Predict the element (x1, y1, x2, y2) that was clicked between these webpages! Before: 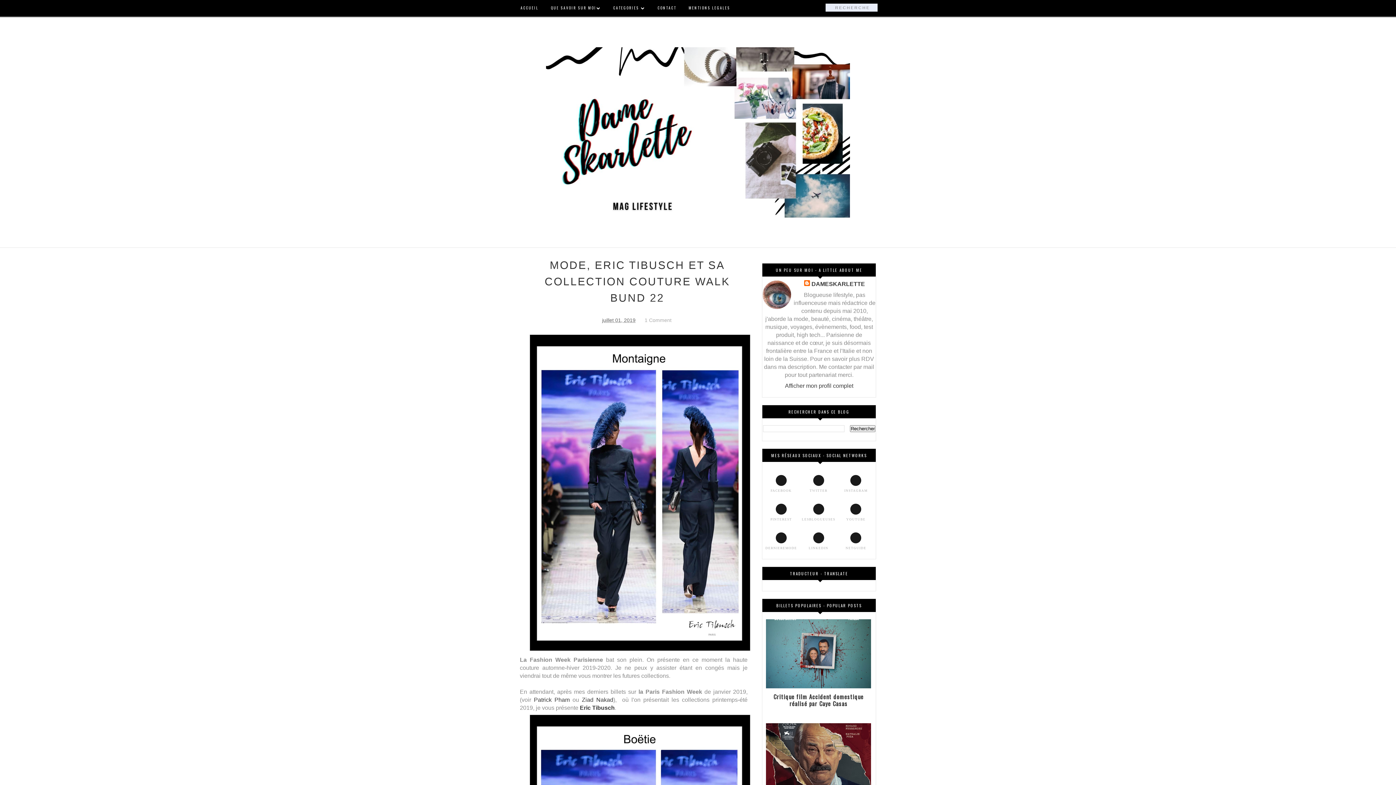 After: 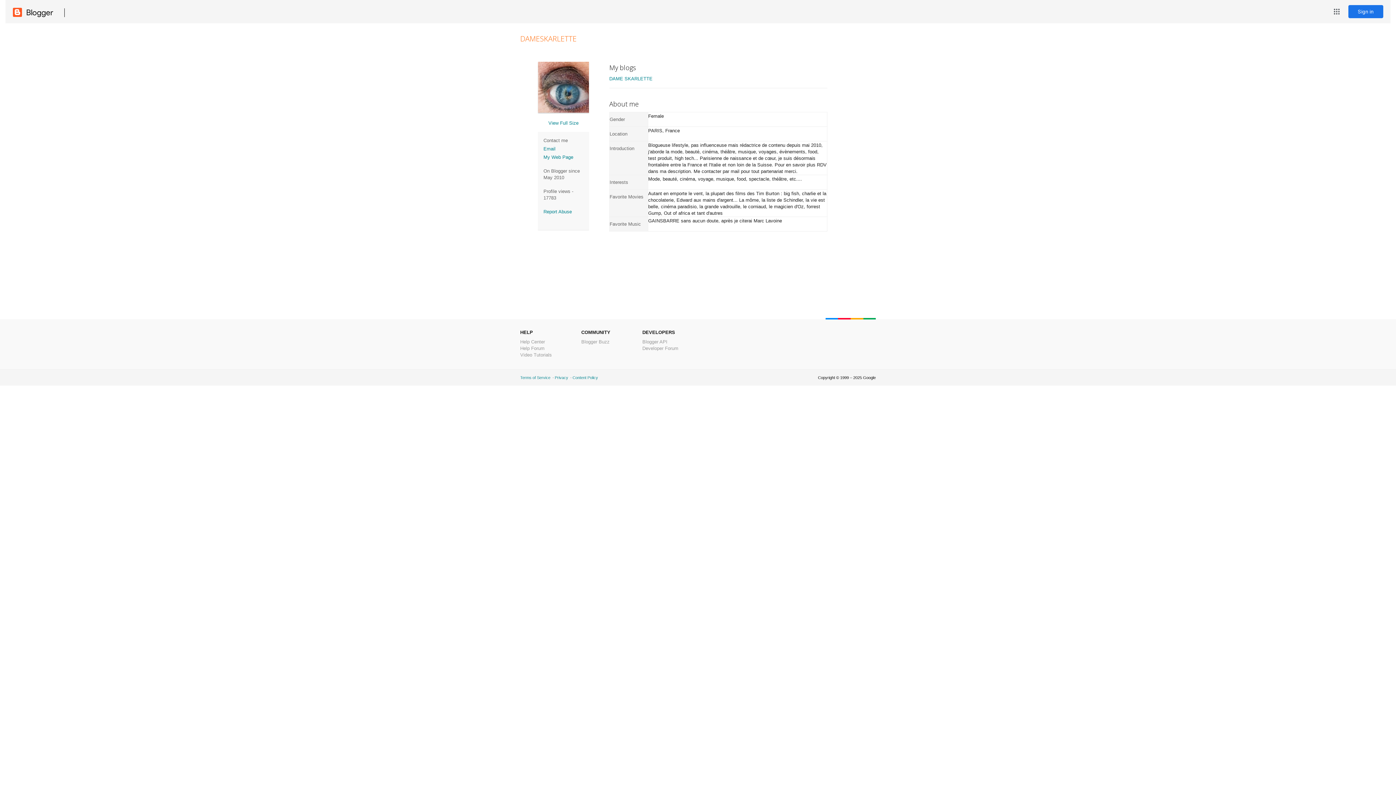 Action: bbox: (804, 280, 865, 288) label: DAMESKARLETTE